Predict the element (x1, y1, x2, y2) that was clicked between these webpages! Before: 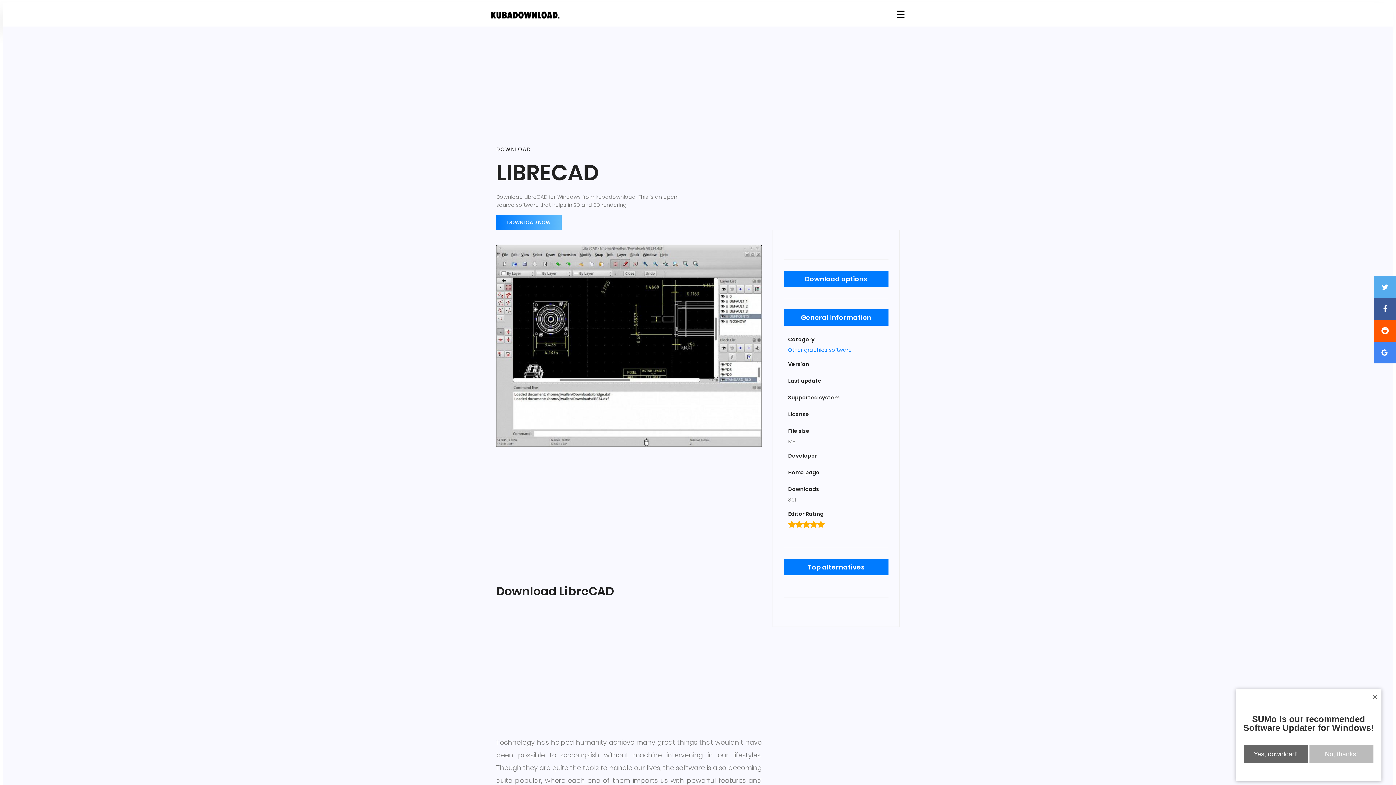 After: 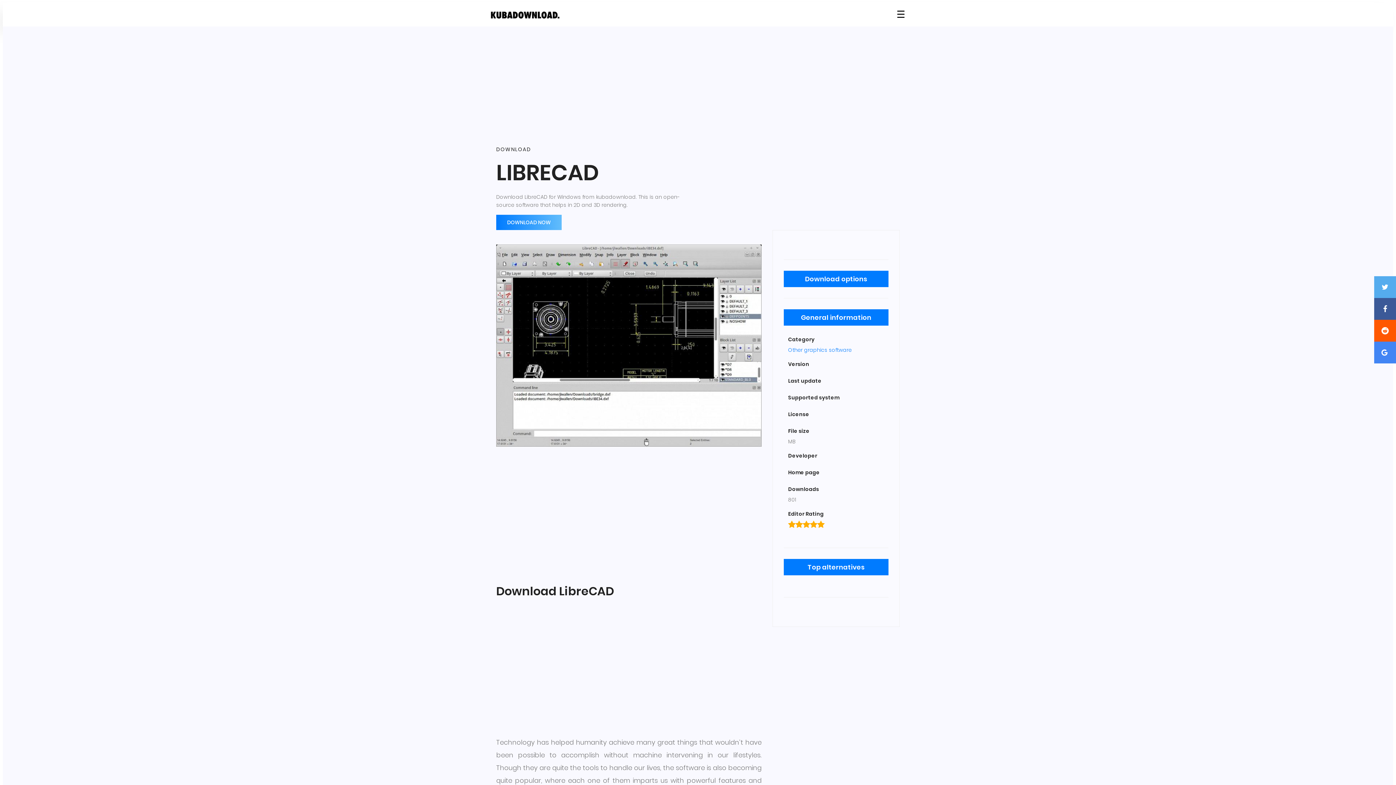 Action: bbox: (1372, 689, 1378, 704) label: ×